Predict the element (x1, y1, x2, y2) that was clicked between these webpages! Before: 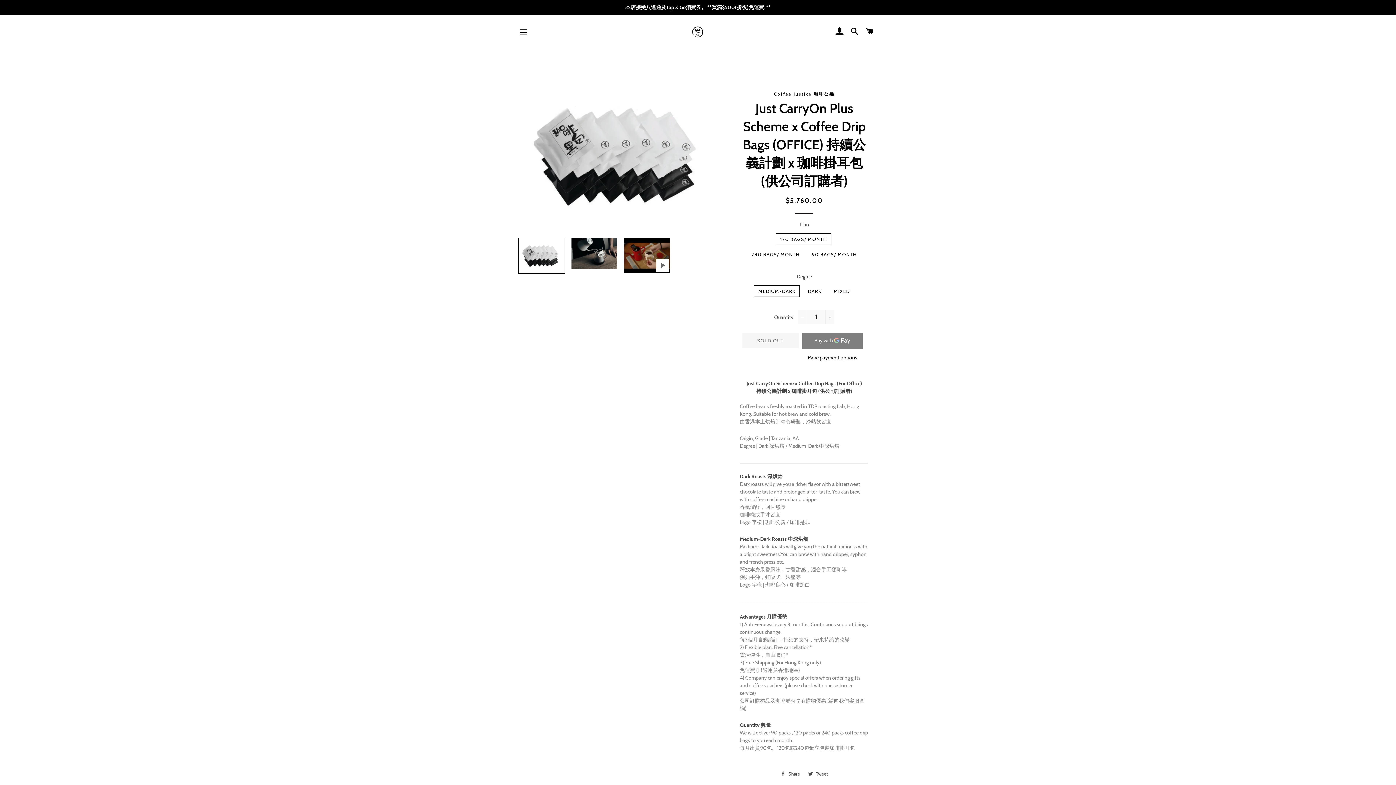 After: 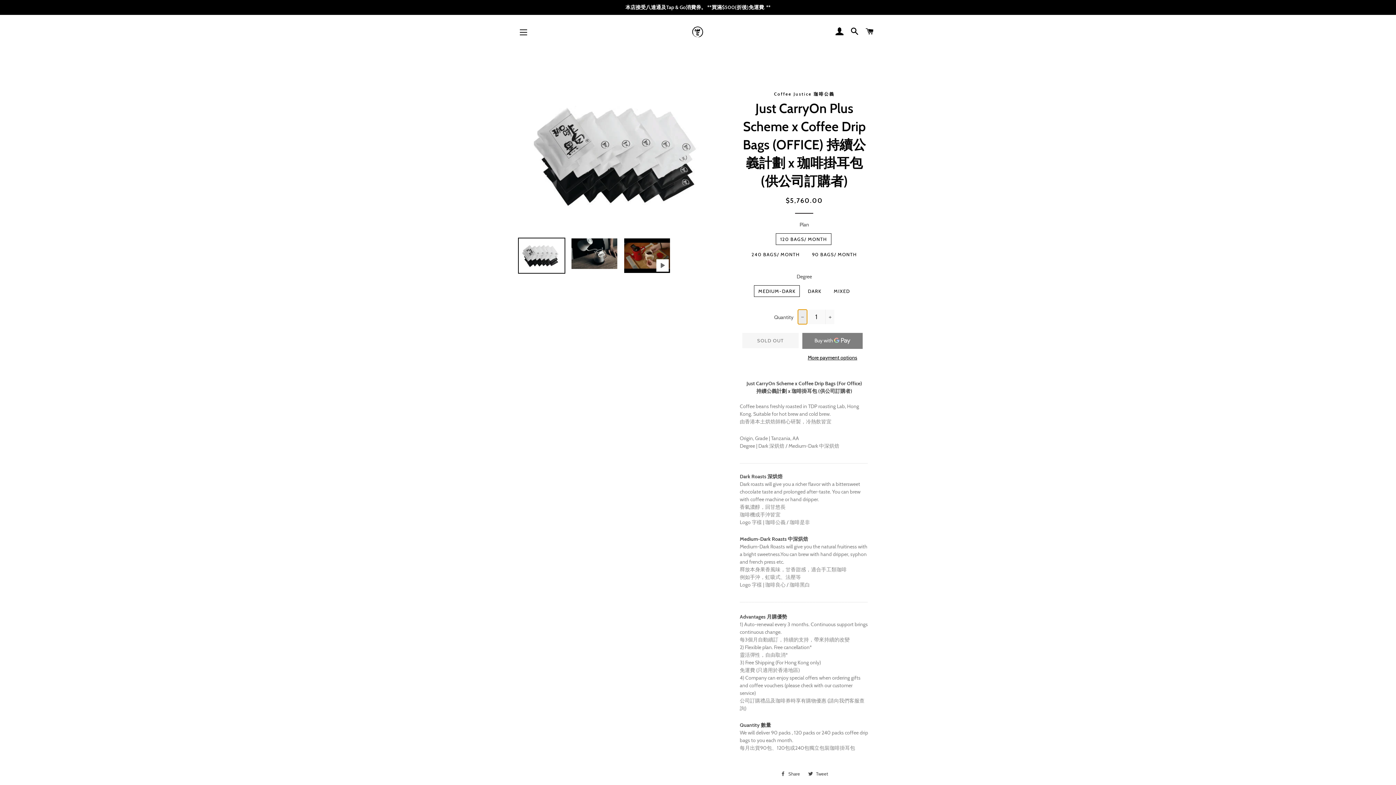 Action: label: Reduce item quantity by one bbox: (798, 309, 807, 324)